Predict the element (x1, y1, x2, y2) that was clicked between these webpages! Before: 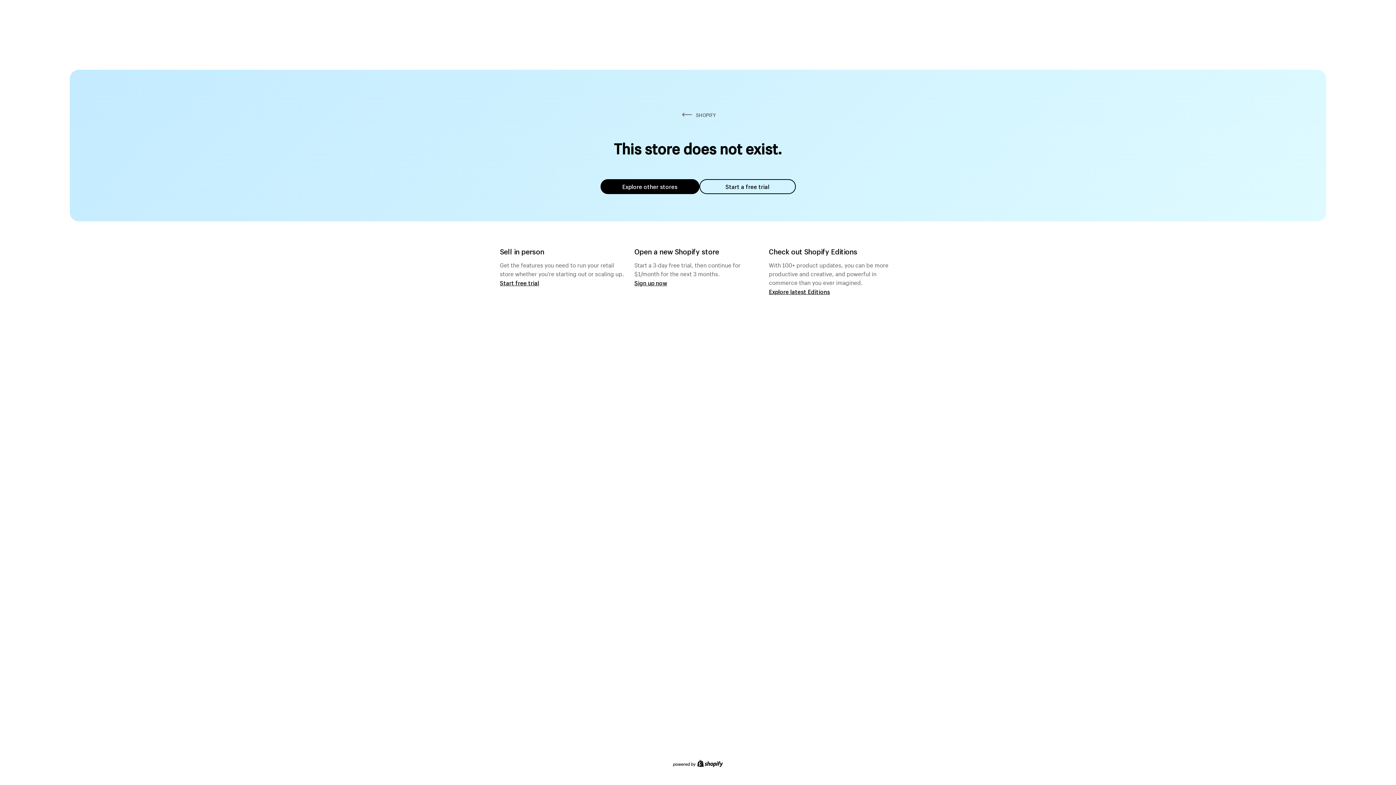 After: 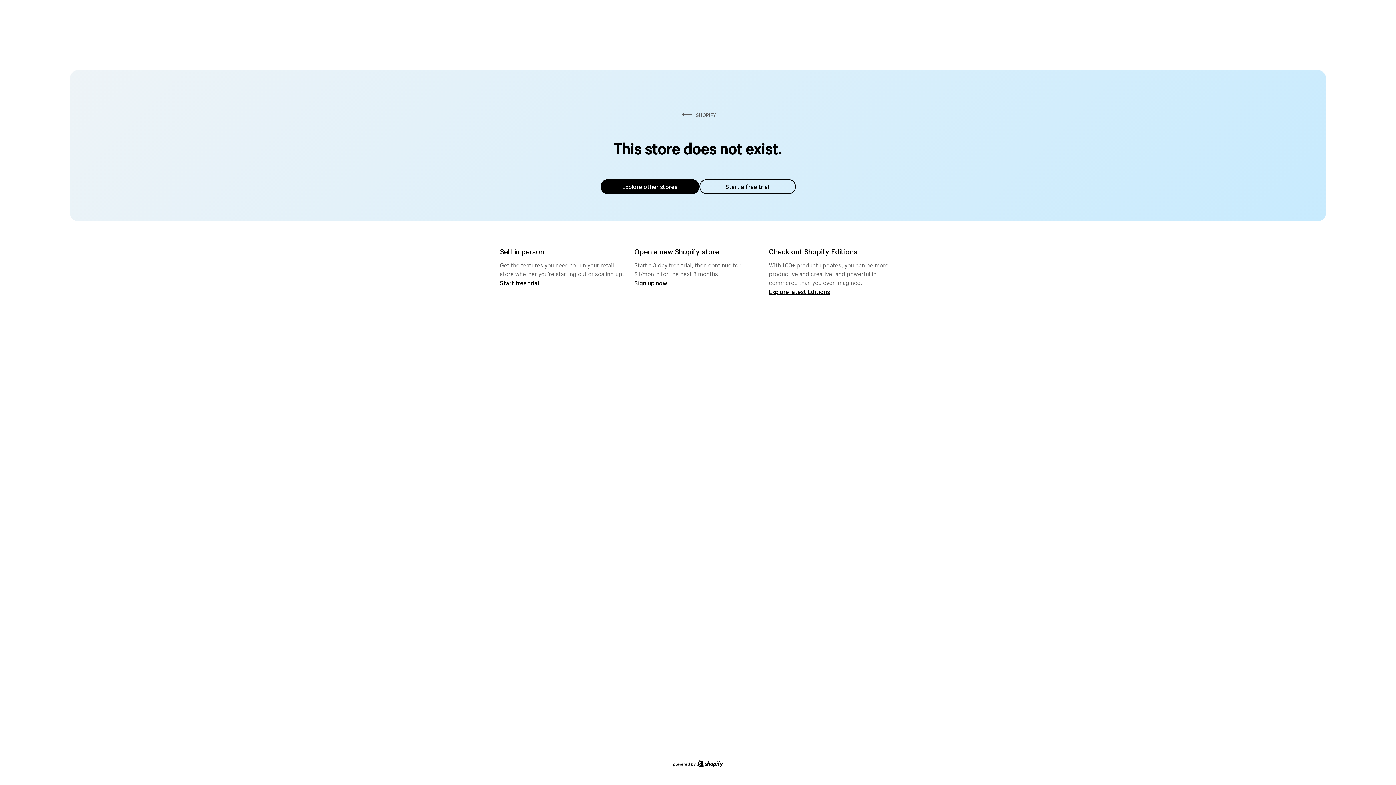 Action: label: Explore other stores bbox: (600, 179, 699, 194)